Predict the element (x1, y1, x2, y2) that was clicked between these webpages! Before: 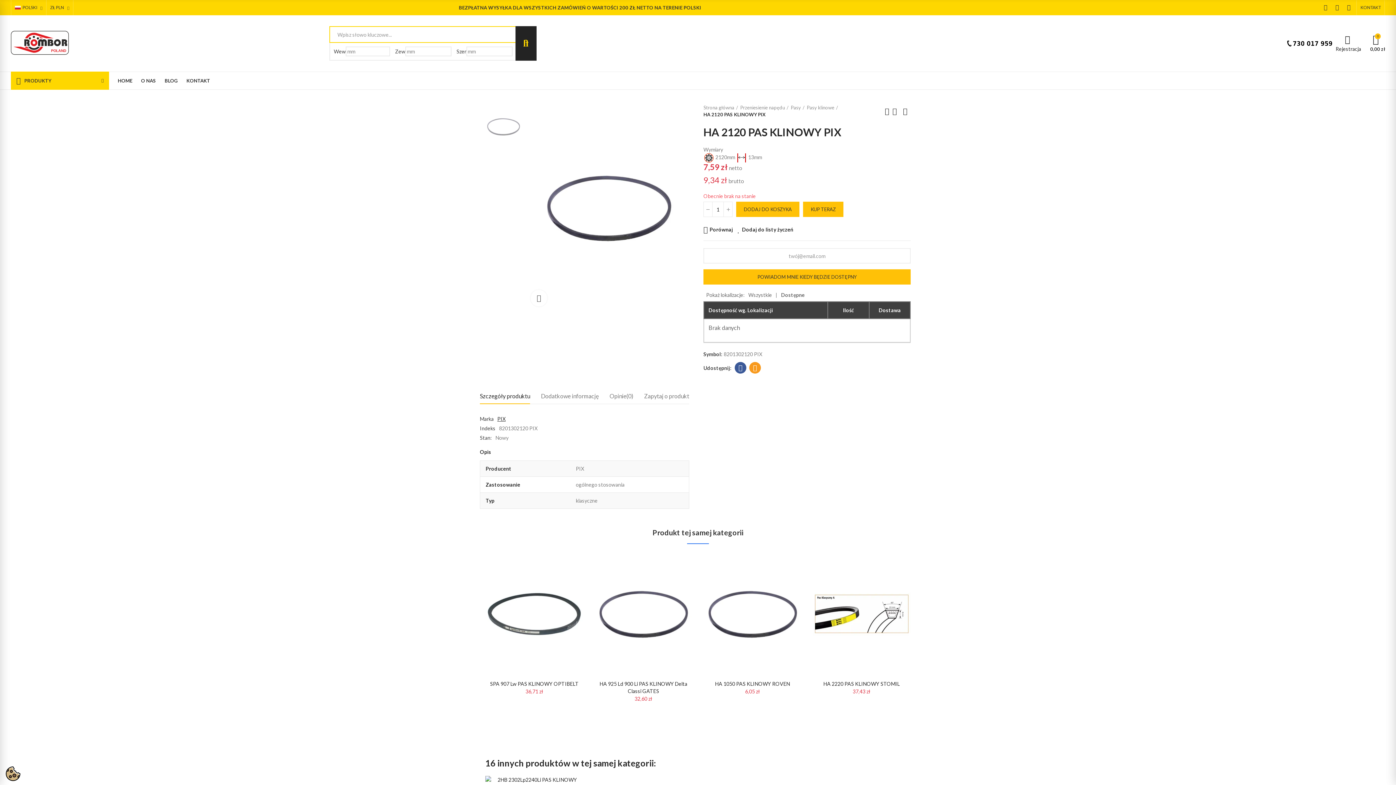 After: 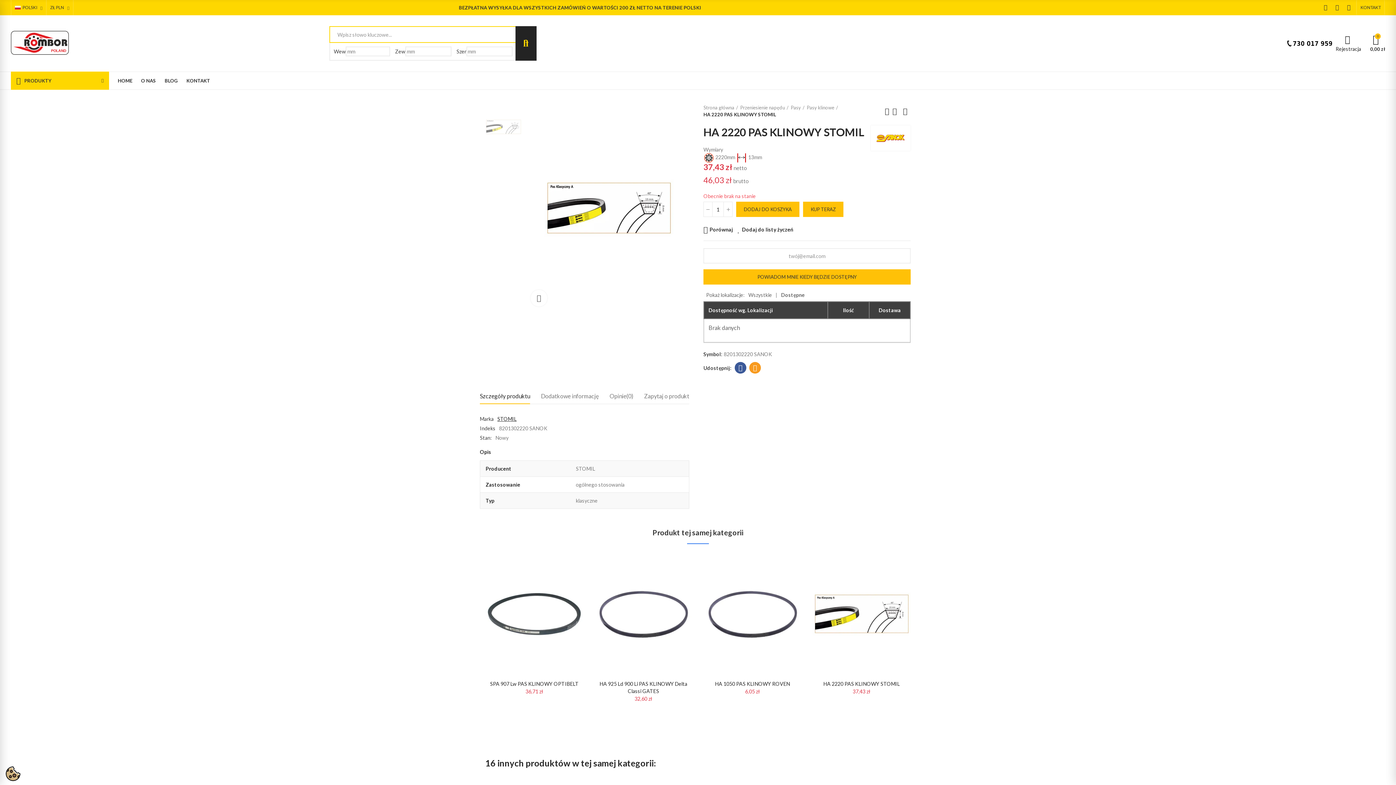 Action: bbox: (812, 553, 910, 675)